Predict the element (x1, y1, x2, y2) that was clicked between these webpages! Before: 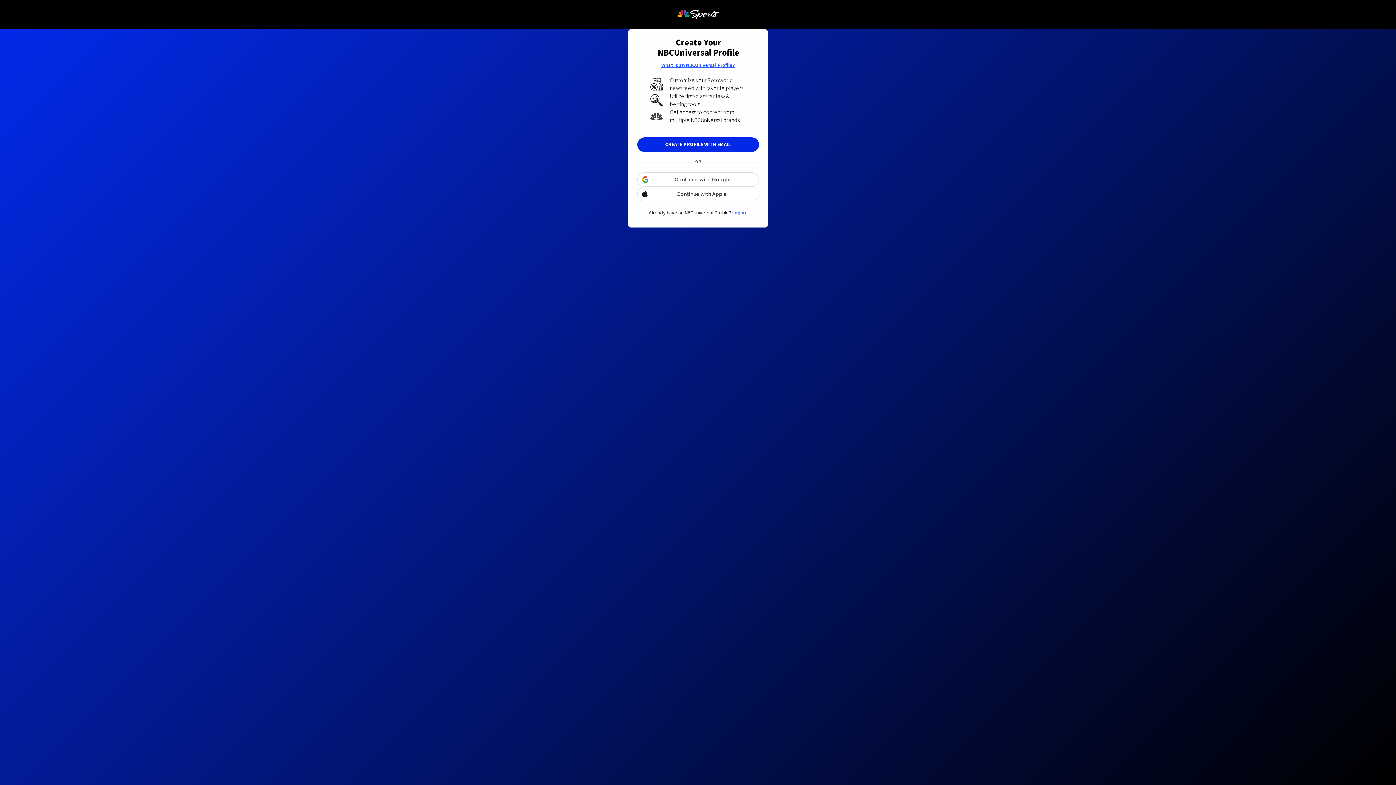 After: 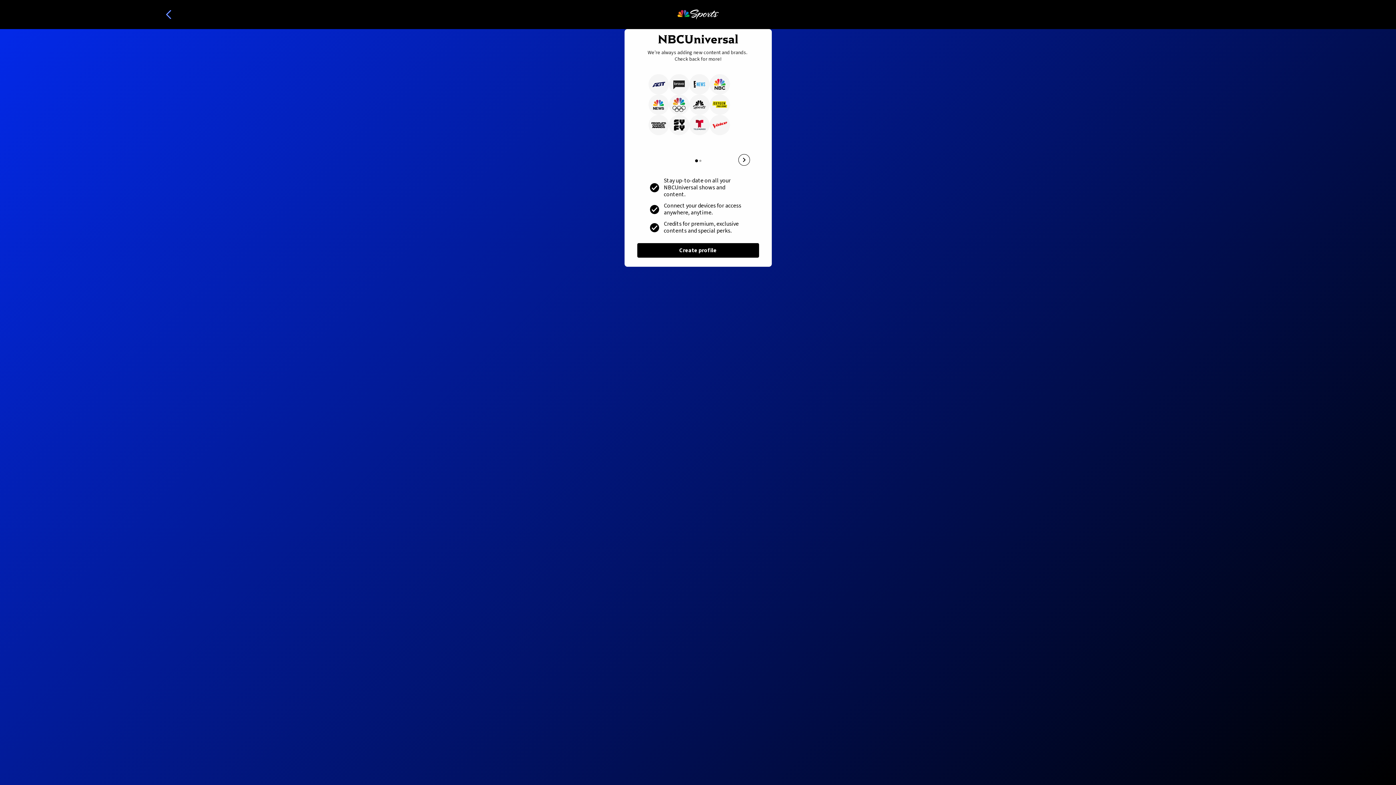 Action: bbox: (660, 61, 735, 69) label: What is an NBCUniversal Profile?